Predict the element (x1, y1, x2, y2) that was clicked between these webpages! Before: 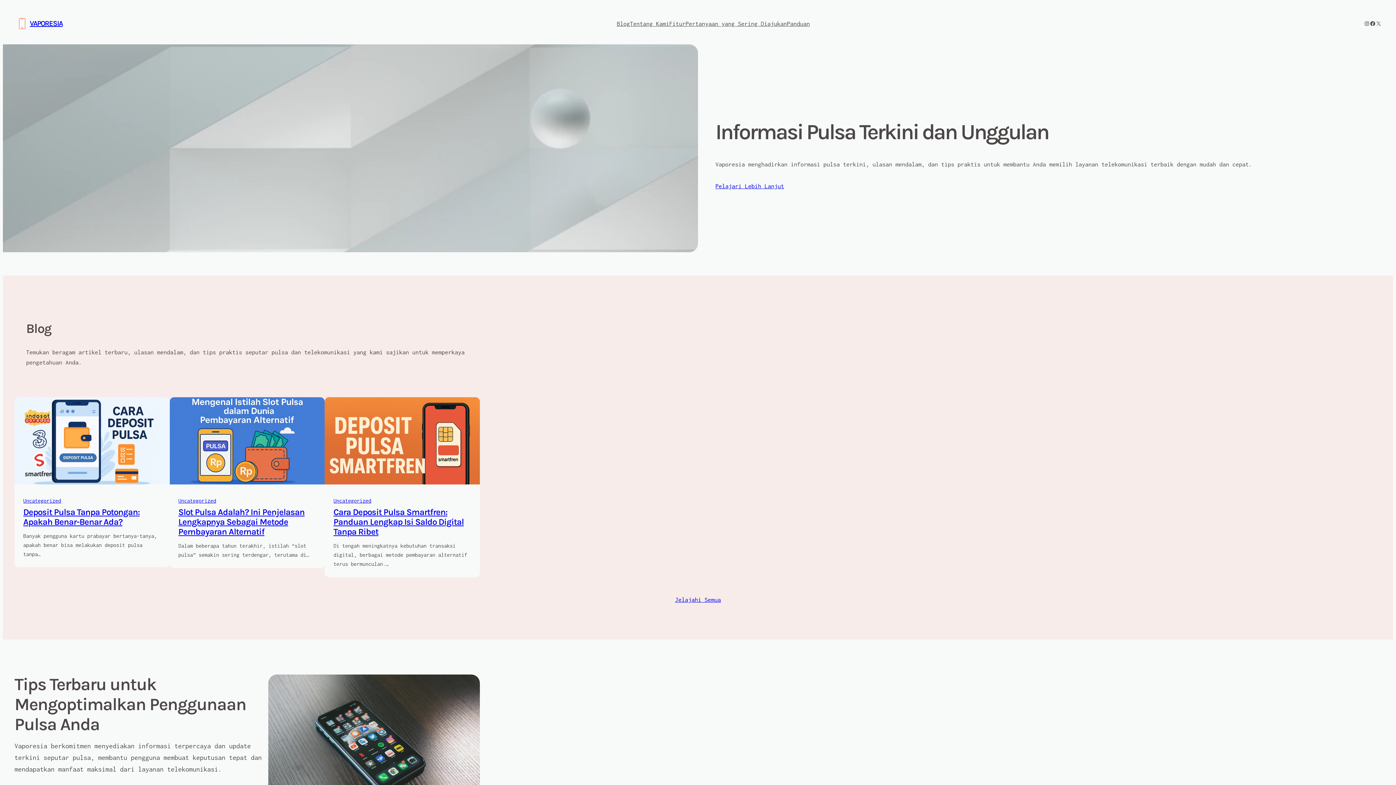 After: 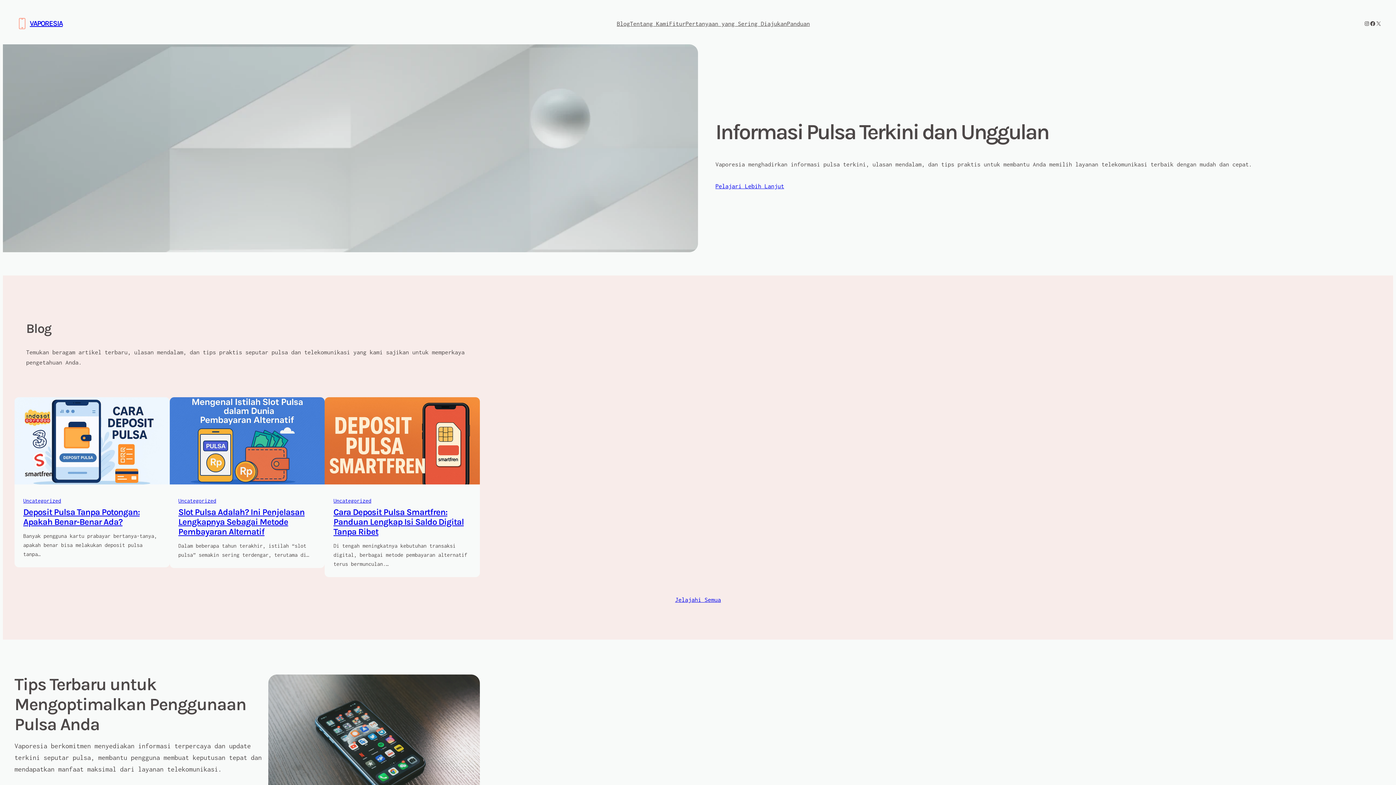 Action: label: VAPORESIA bbox: (29, 19, 62, 27)